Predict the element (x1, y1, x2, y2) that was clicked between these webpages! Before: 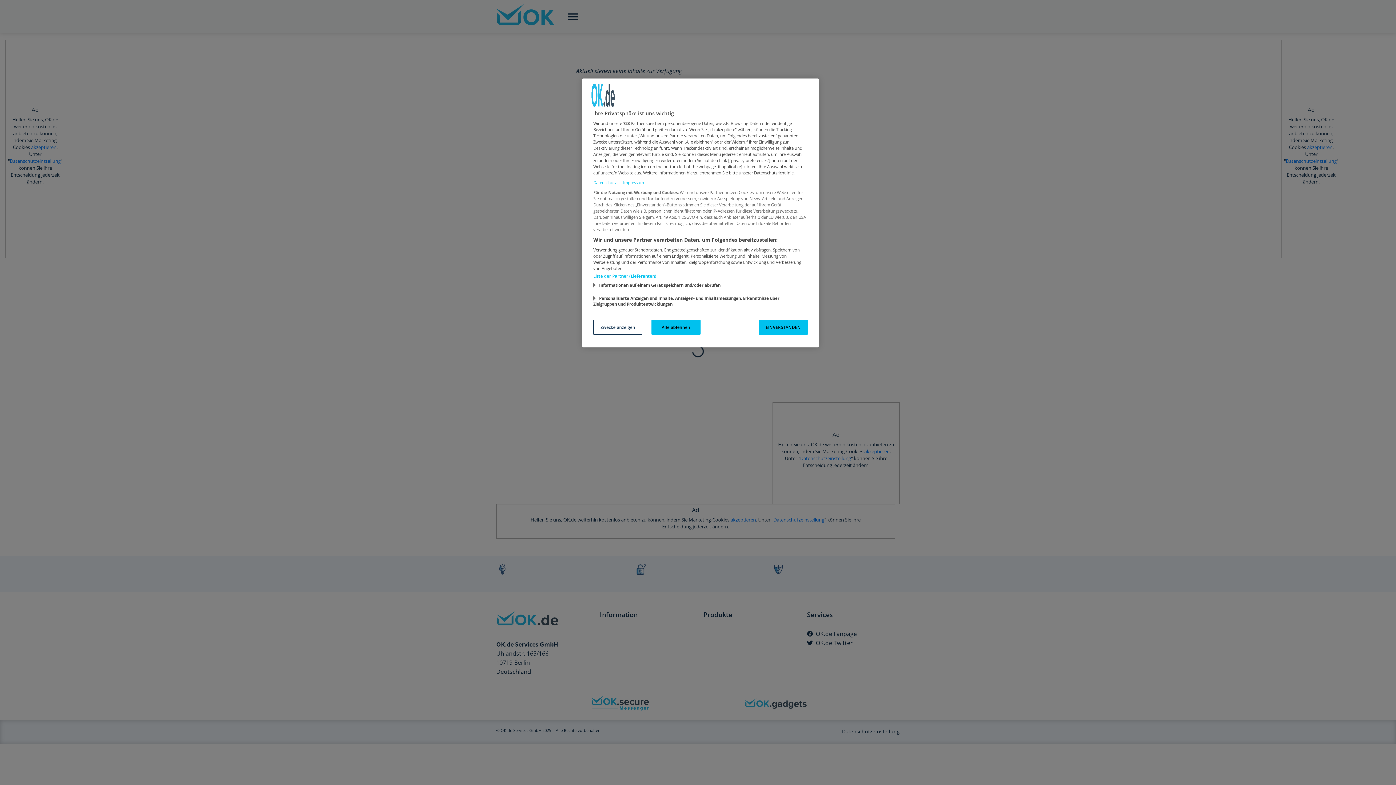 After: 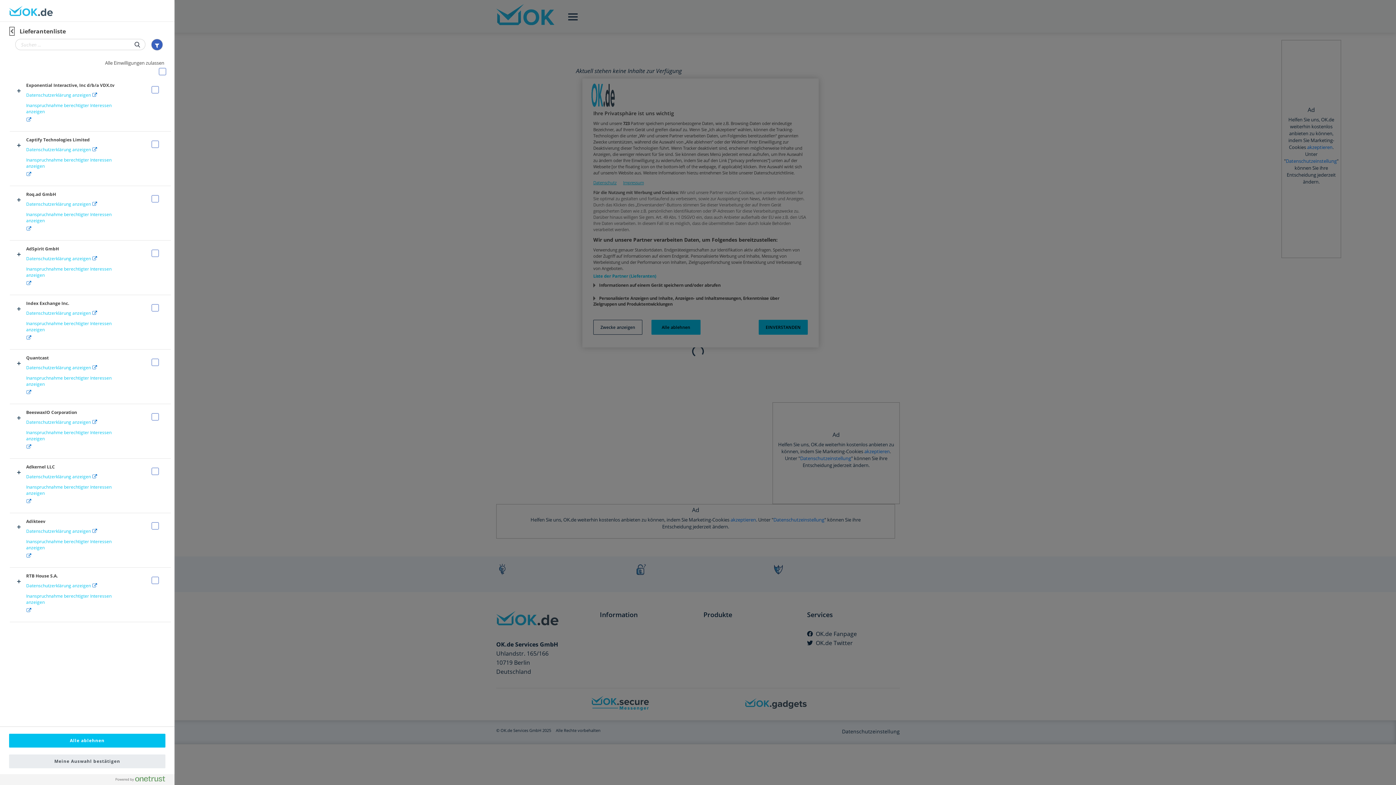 Action: bbox: (593, 273, 656, 278) label: Liste der Partner (Lieferanten)